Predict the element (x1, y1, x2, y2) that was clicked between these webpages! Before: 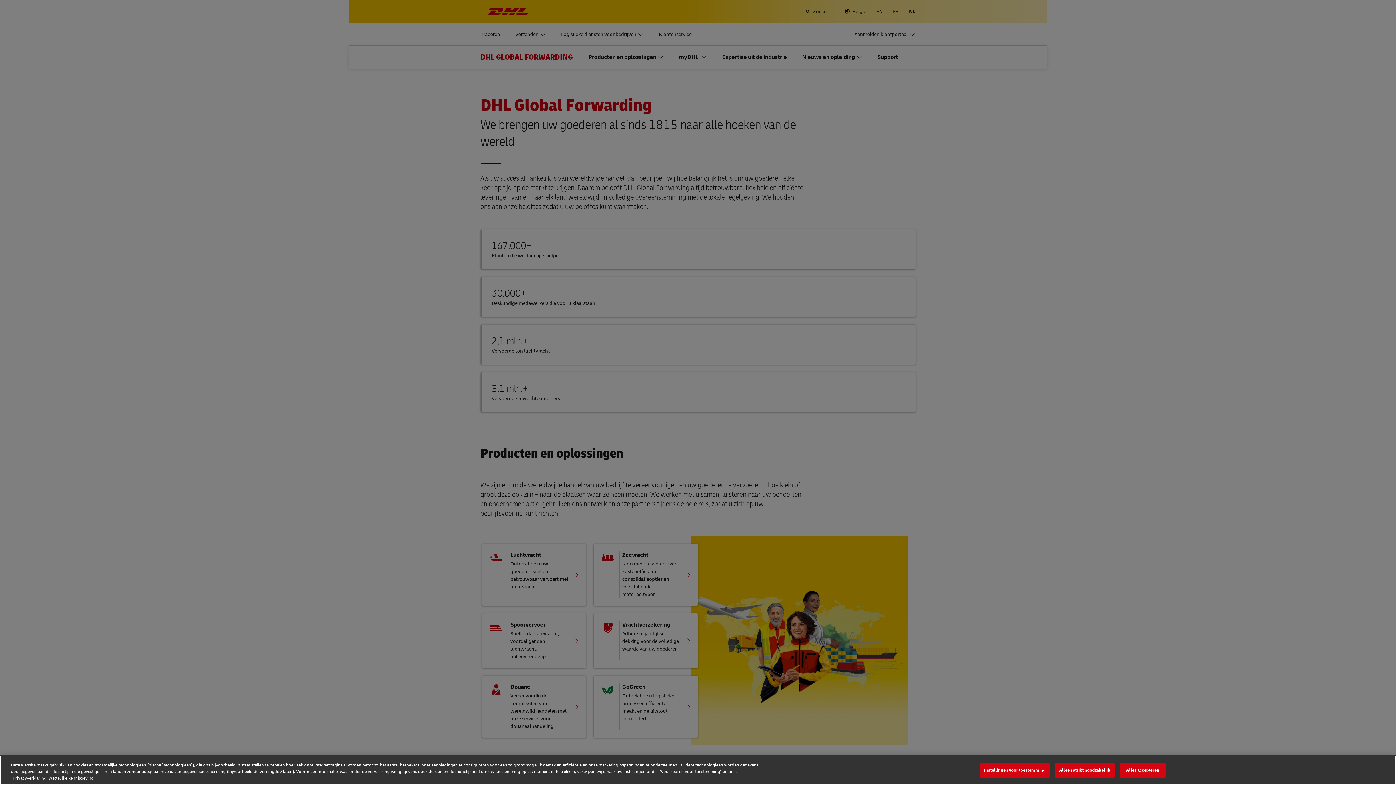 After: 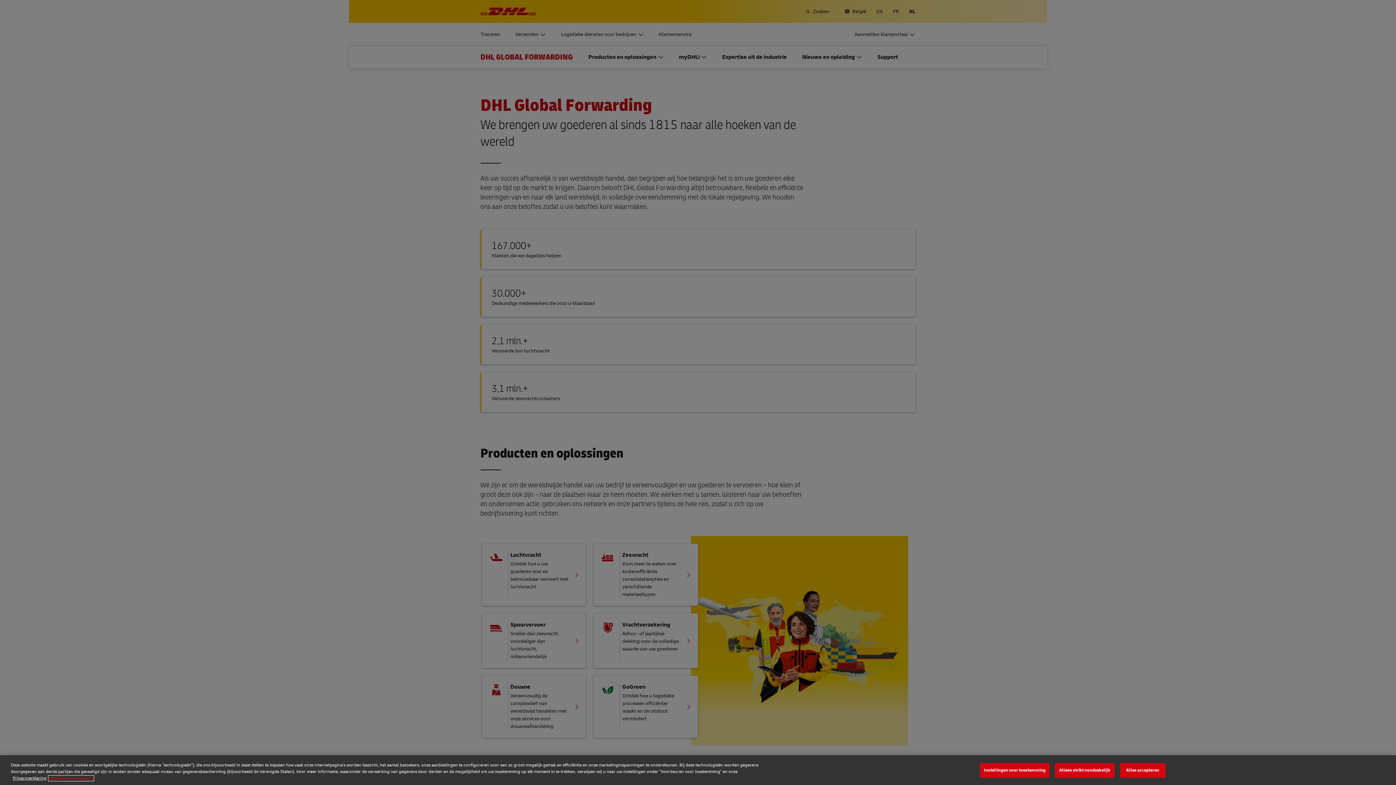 Action: bbox: (48, 775, 93, 781) label: Wettelijke kennisgeving, opent in een nieuw tabblad